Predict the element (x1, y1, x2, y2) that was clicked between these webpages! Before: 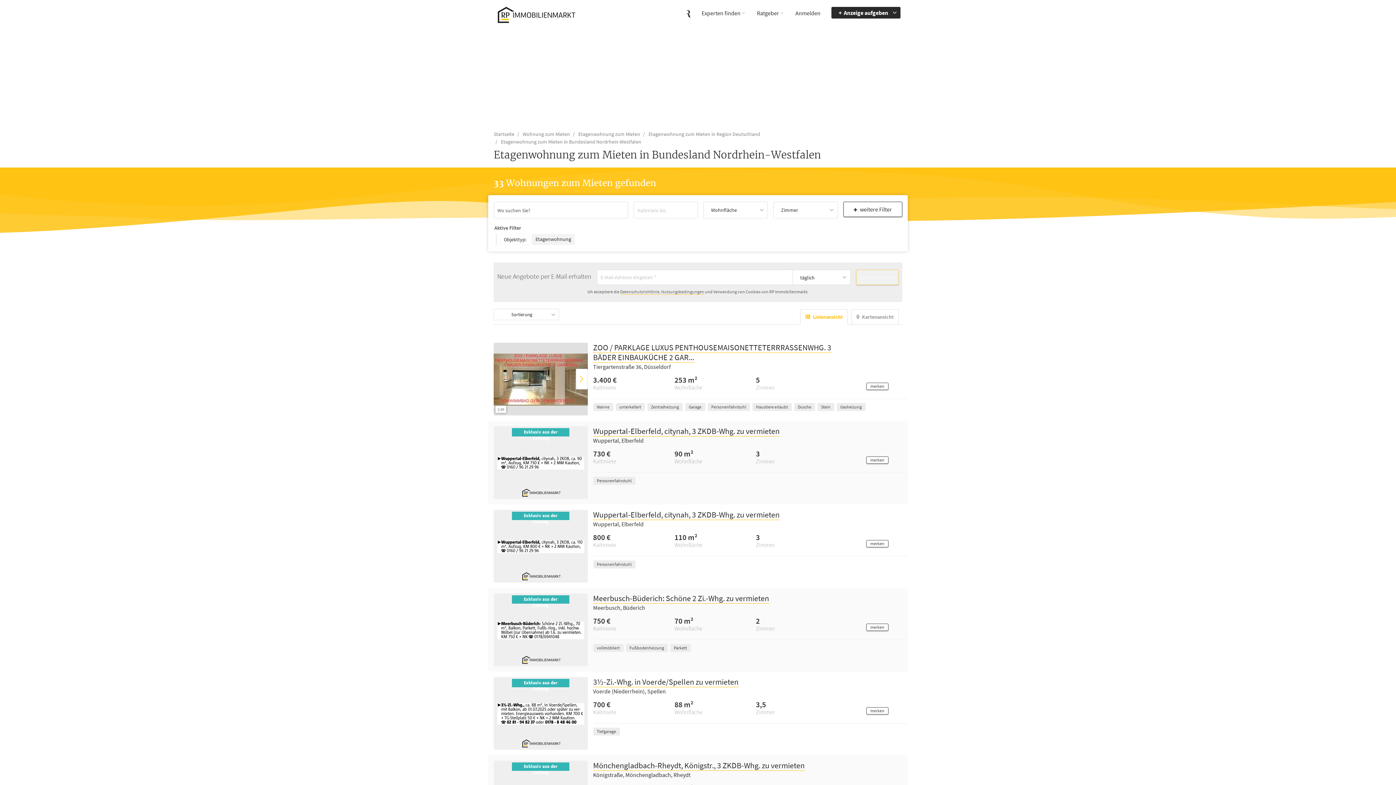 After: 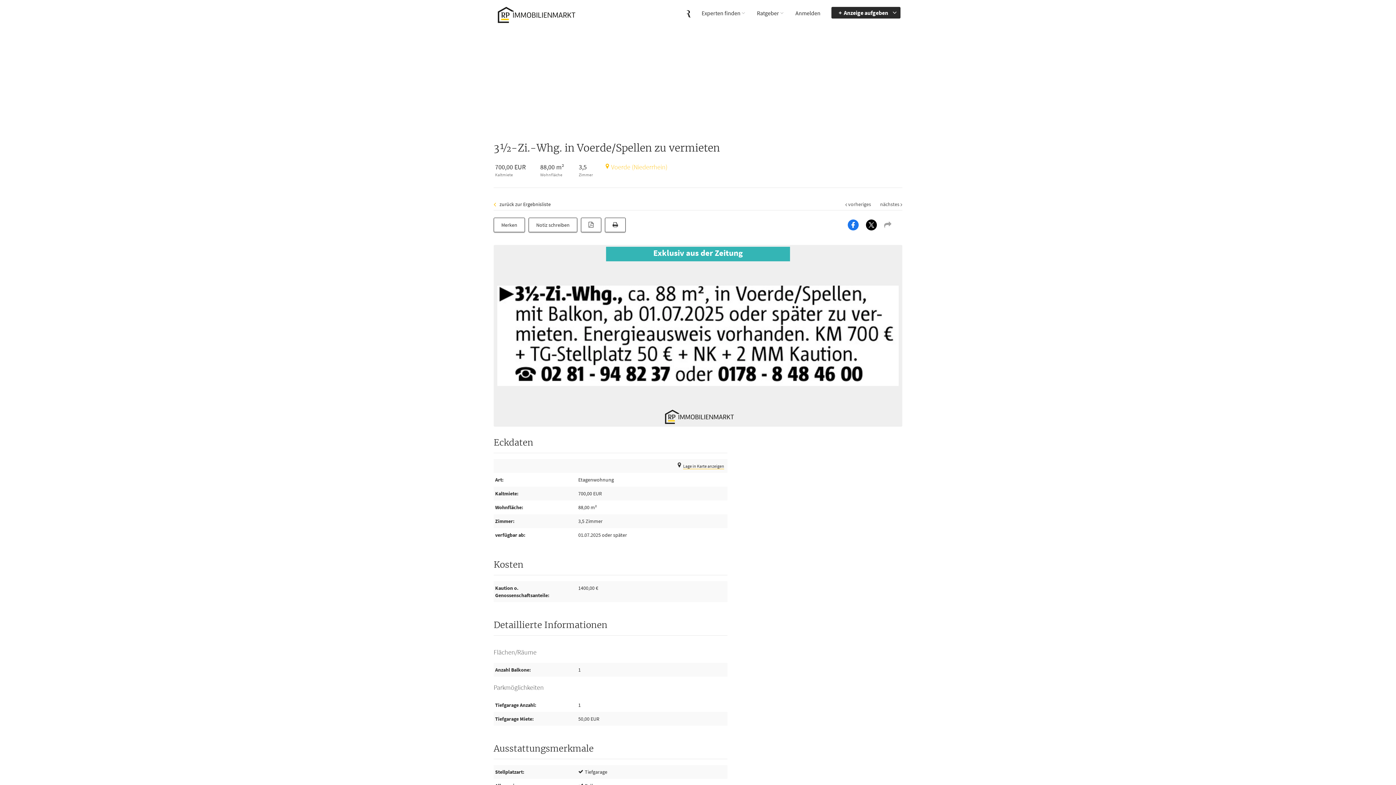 Action: bbox: (493, 677, 587, 750)